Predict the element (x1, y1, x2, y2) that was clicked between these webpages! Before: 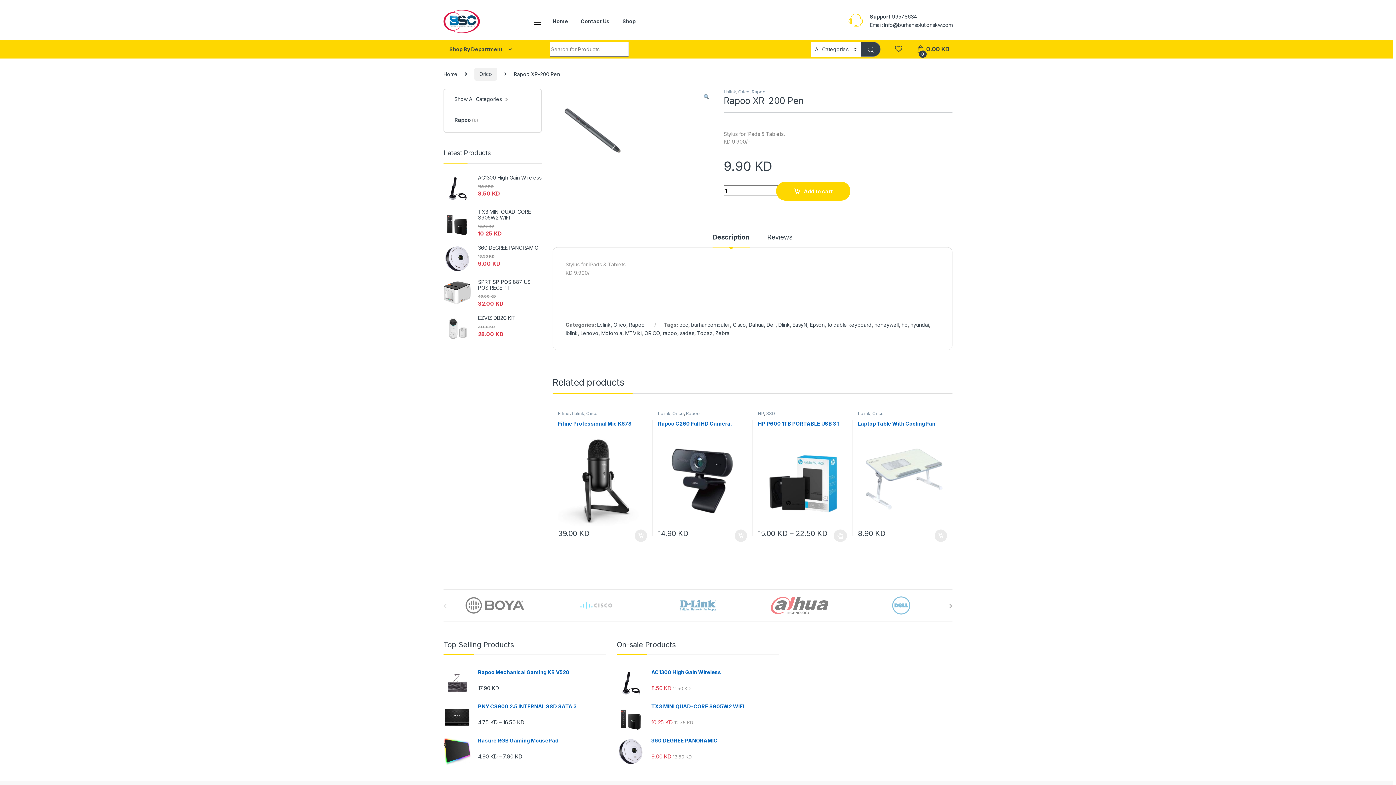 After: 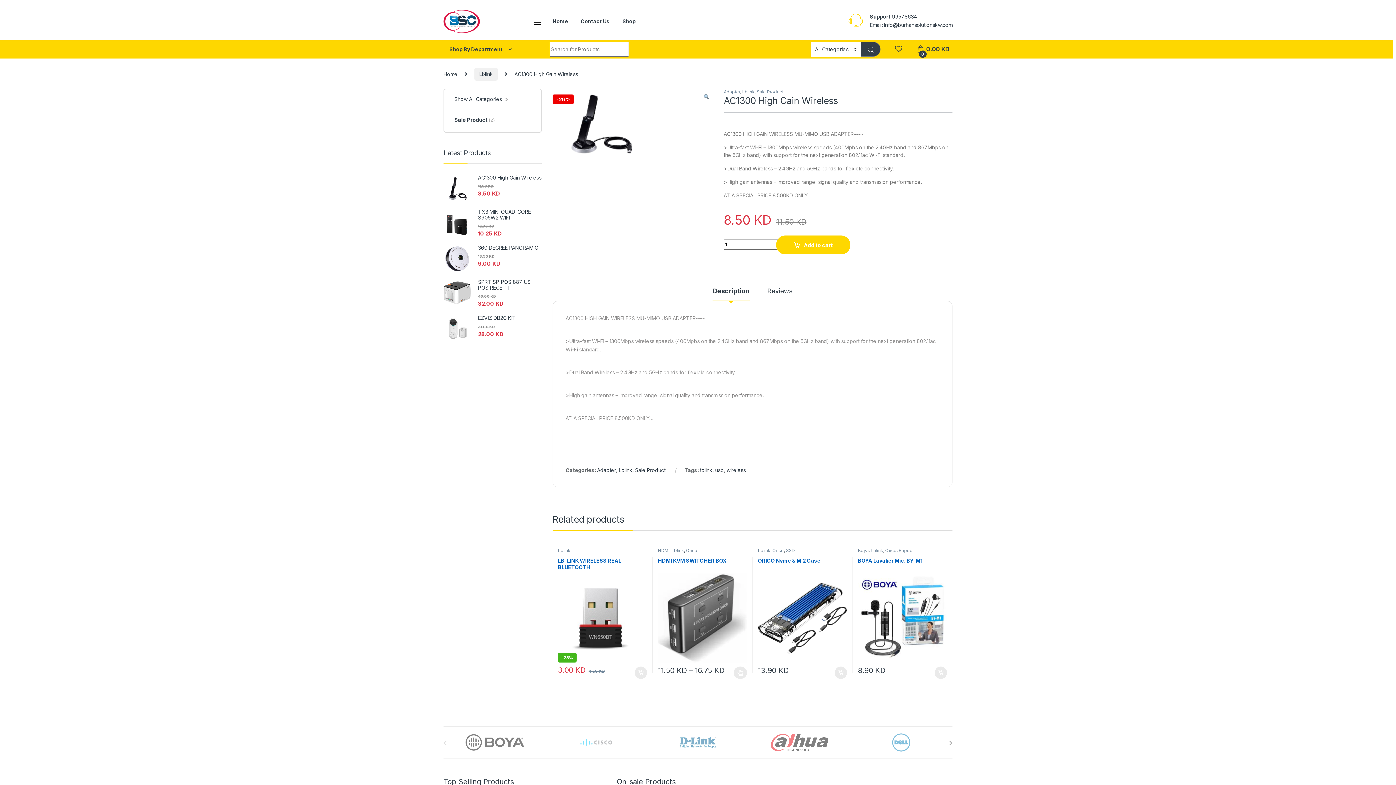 Action: label: AC1300 High Gain Wireless bbox: (443, 174, 541, 180)